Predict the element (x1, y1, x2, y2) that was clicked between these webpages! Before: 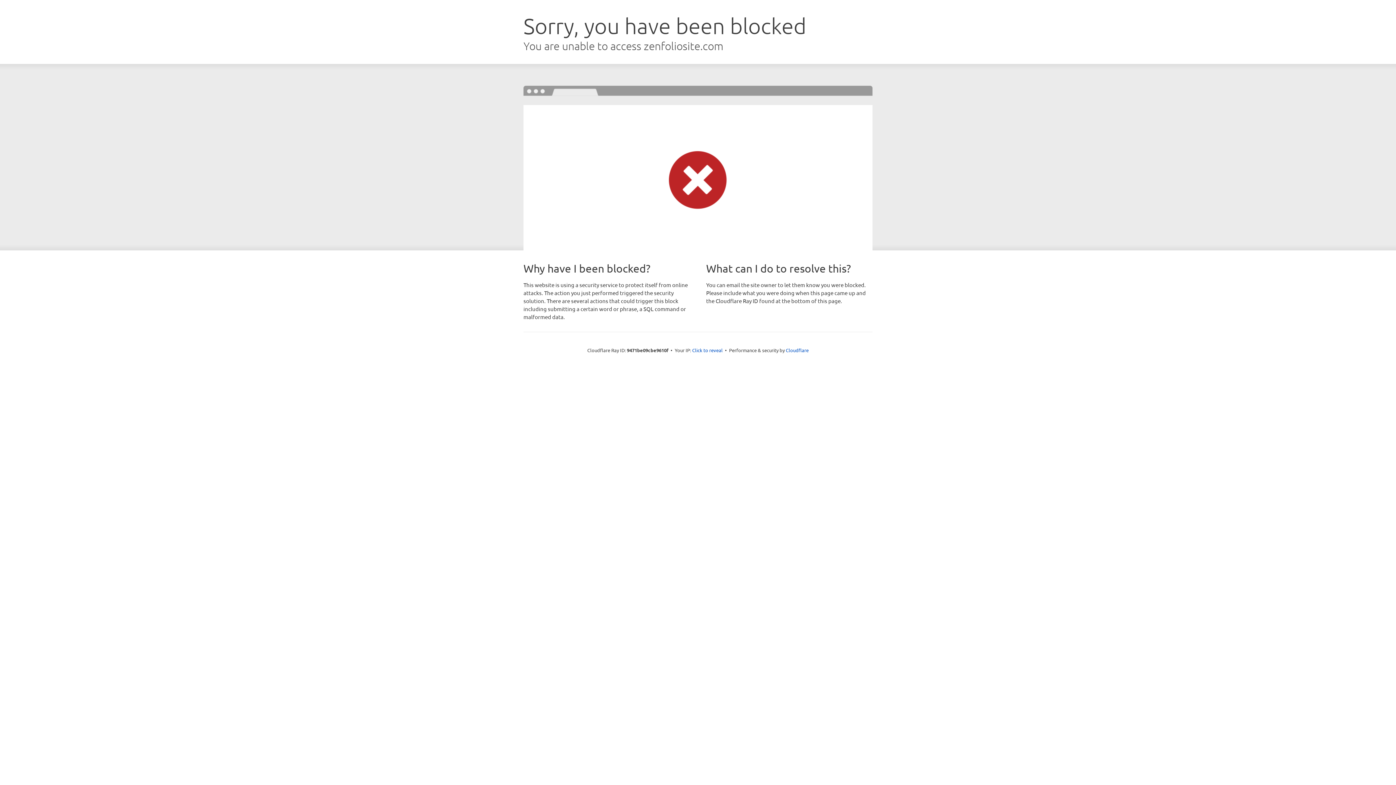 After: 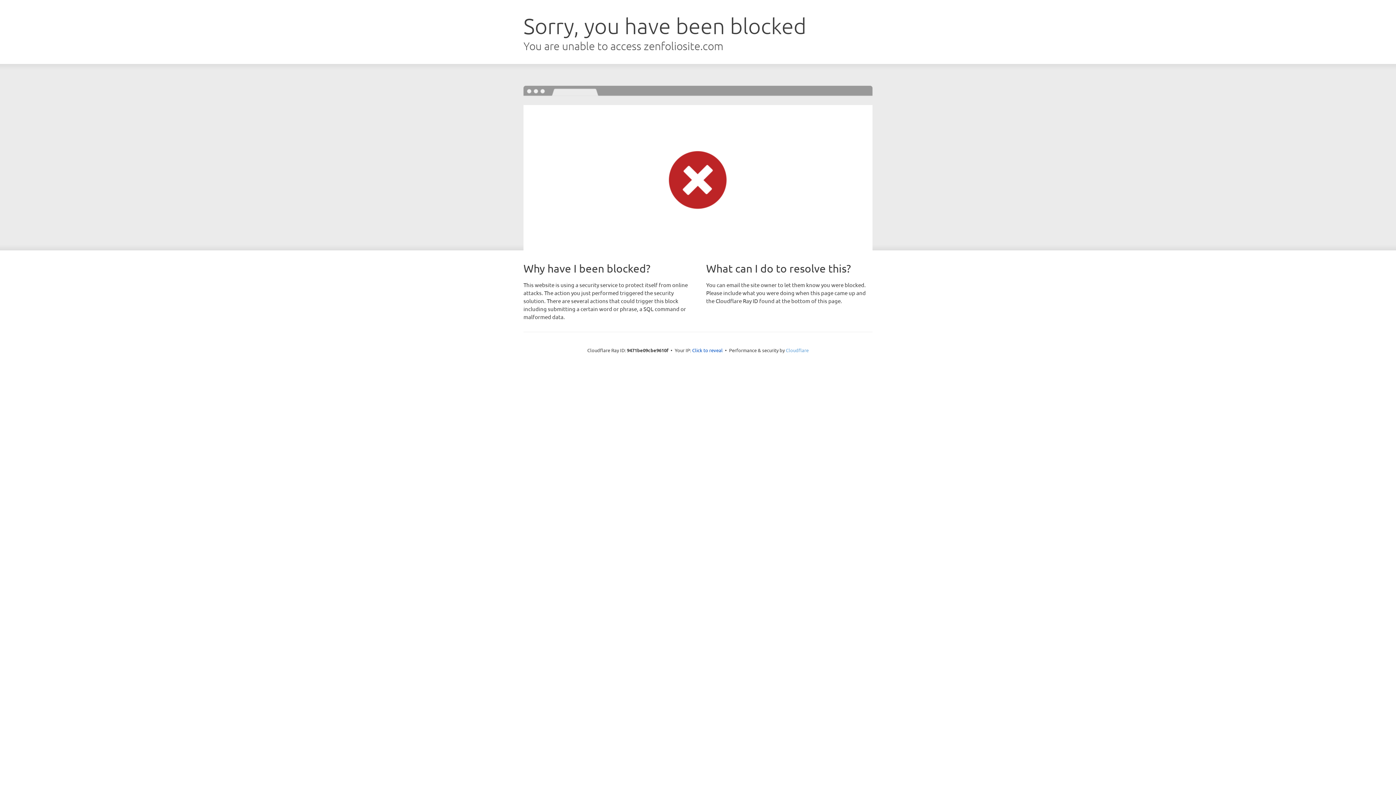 Action: label: Cloudflare bbox: (786, 347, 808, 353)